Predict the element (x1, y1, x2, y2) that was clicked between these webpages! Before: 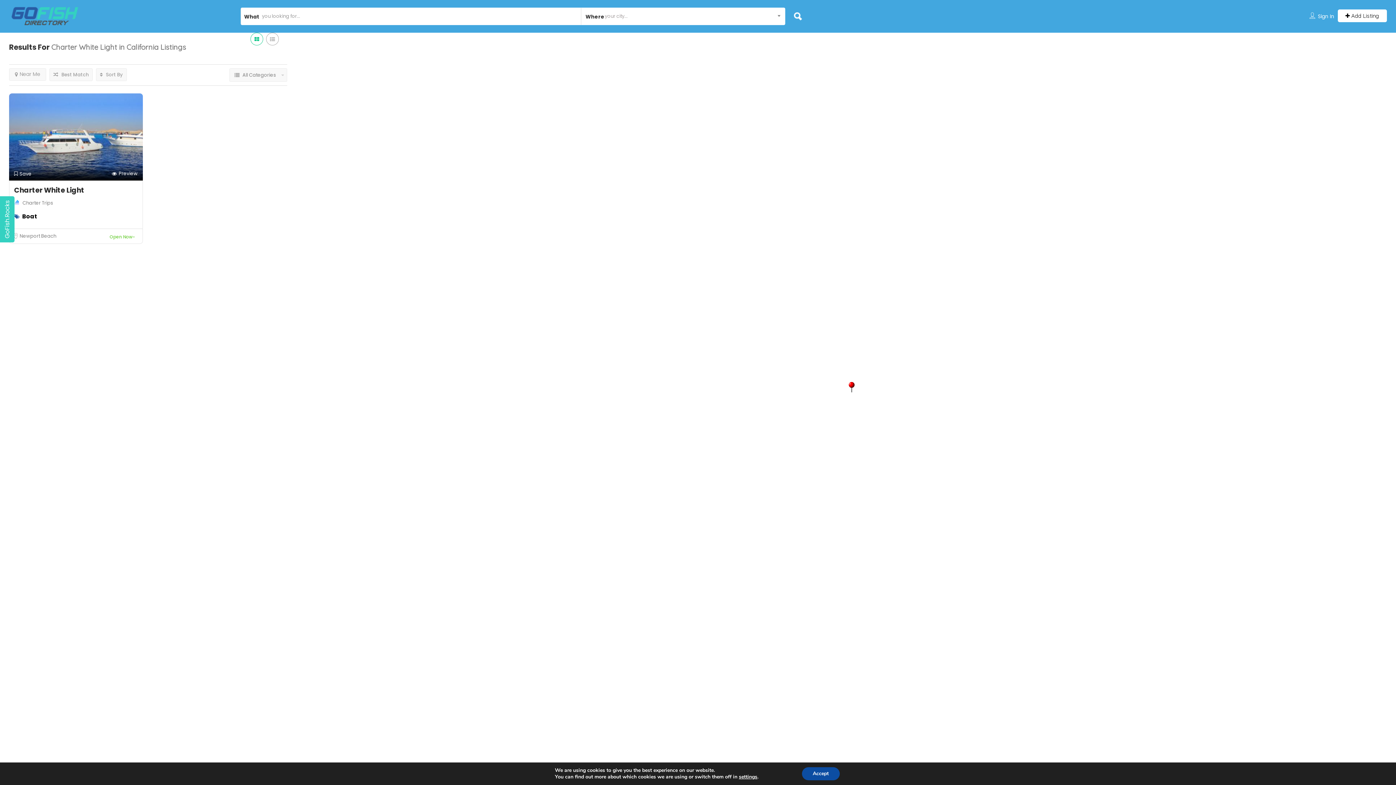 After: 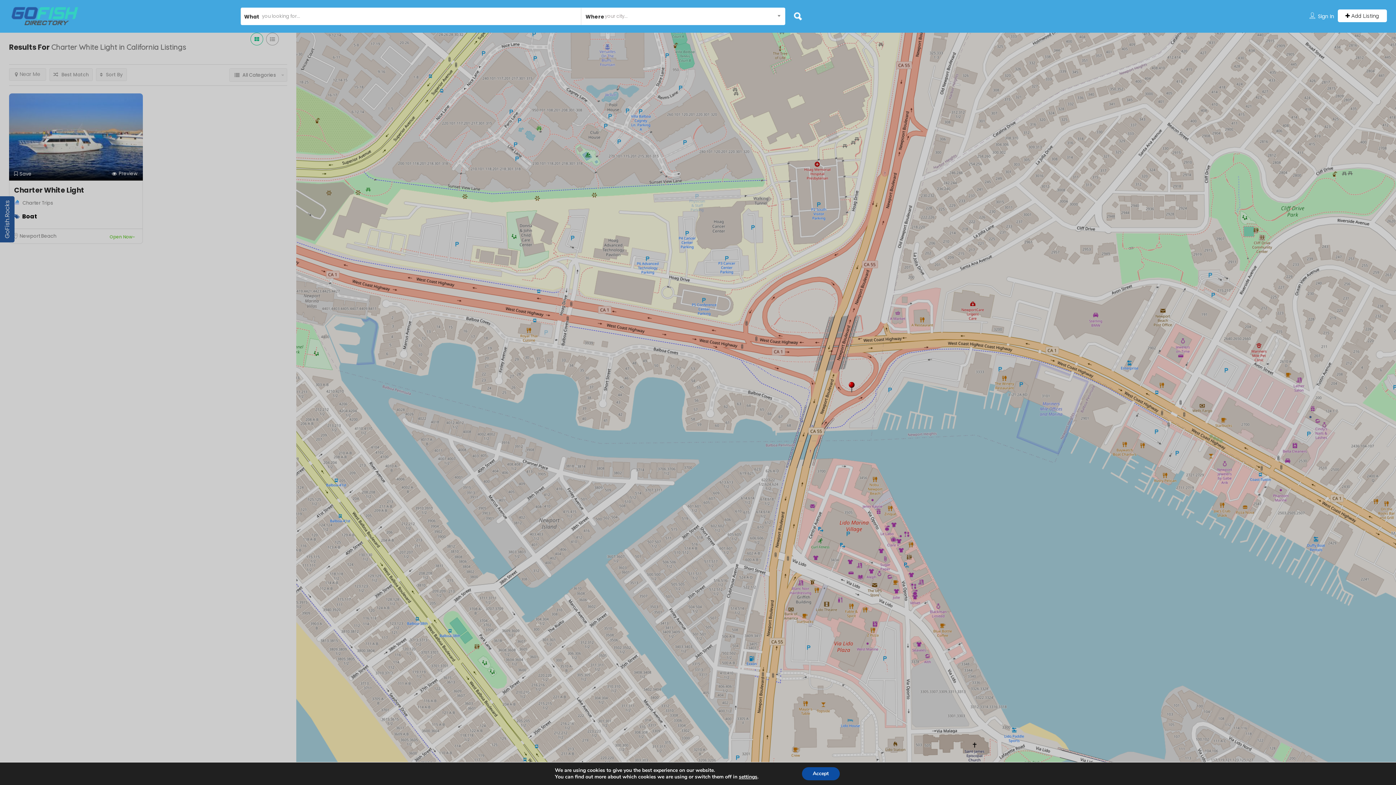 Action: bbox: (111, 169, 137, 178) label: Preview